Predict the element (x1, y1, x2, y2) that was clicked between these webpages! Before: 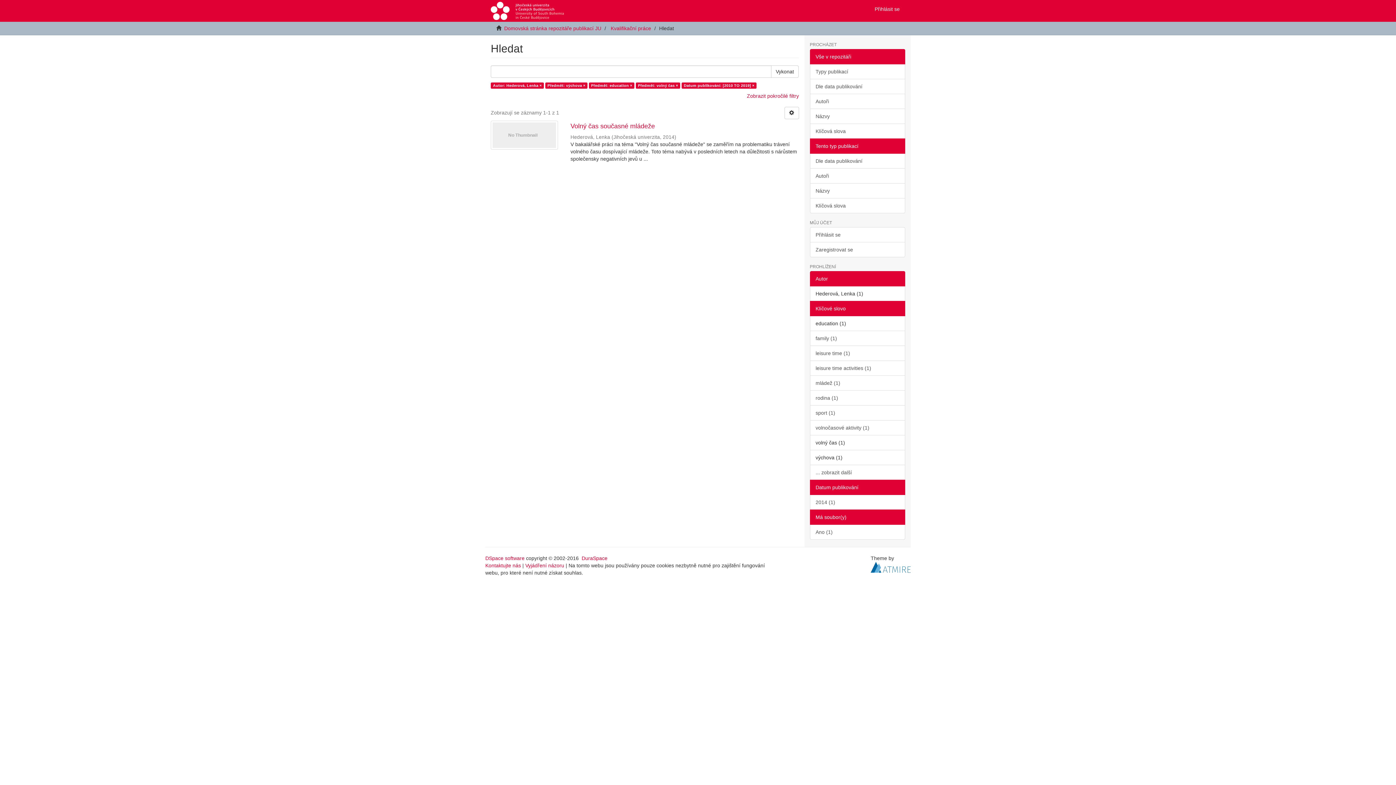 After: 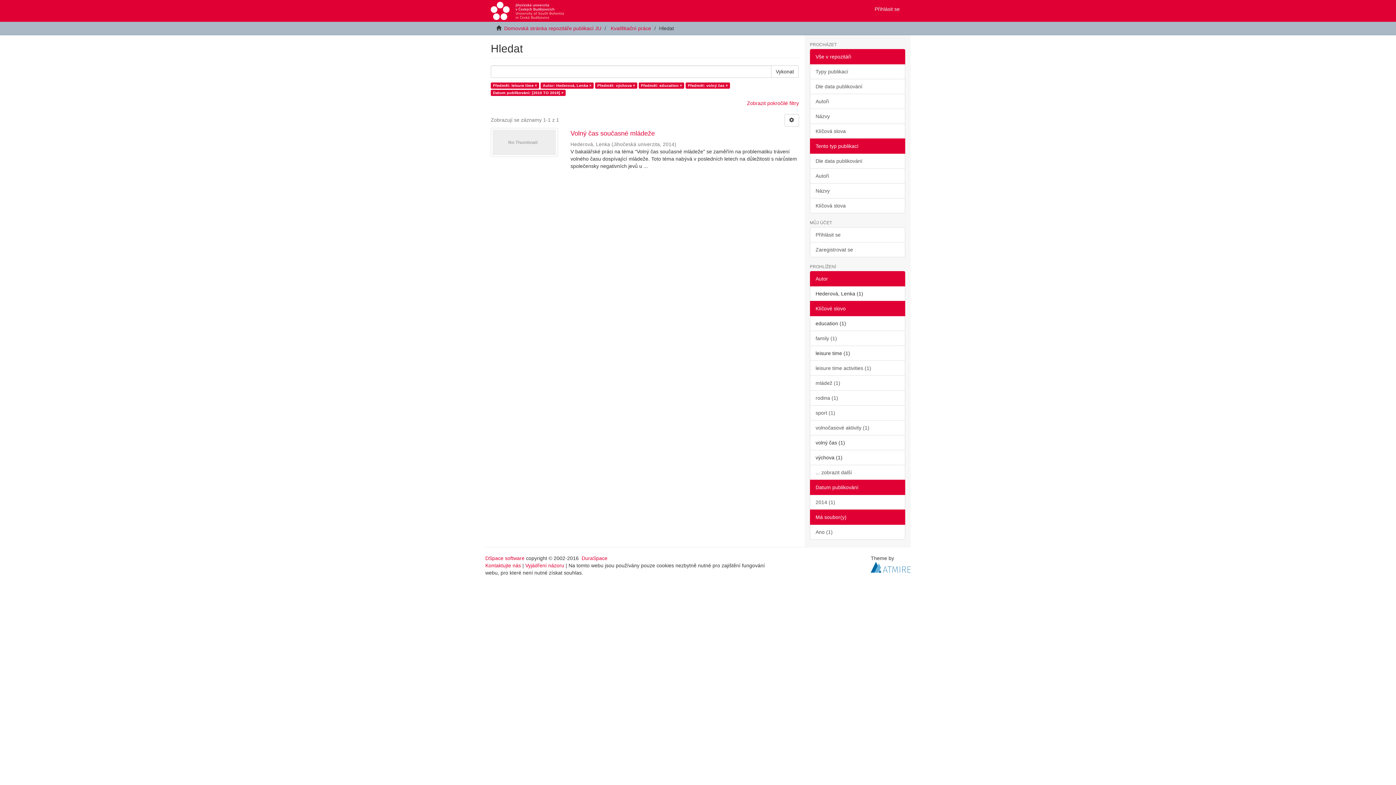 Action: bbox: (810, 345, 905, 361) label: leisure time (1)